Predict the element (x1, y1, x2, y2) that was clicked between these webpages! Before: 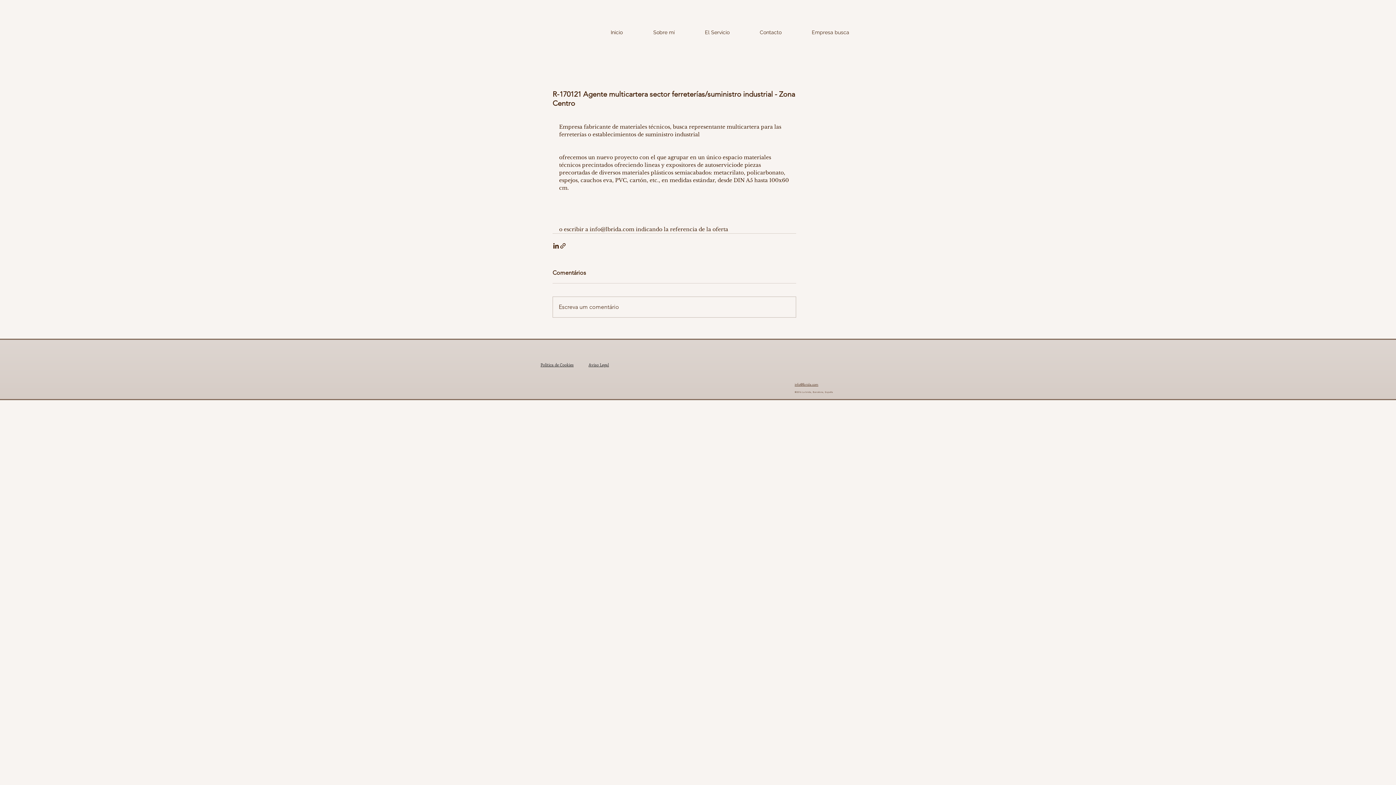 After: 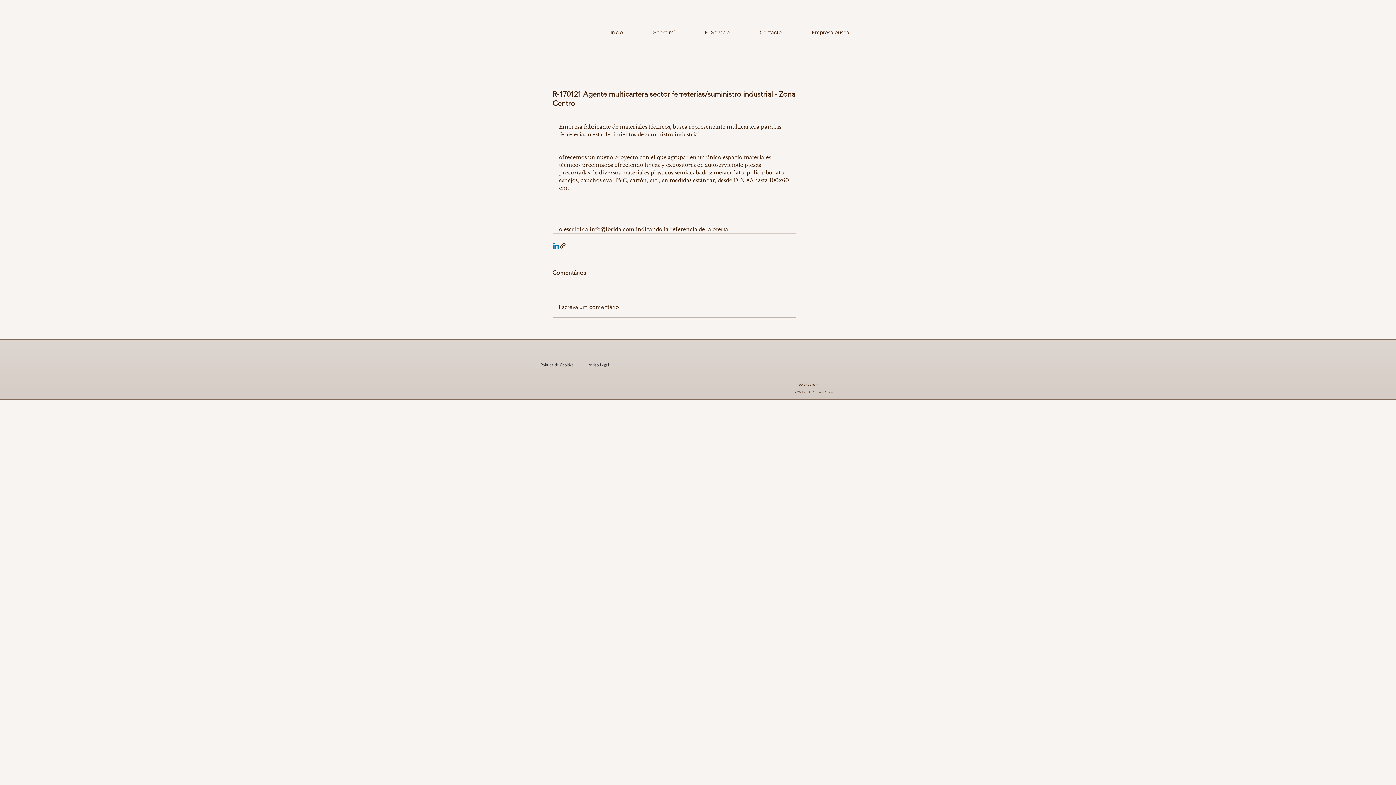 Action: bbox: (552, 242, 559, 249) label: Compartir a través de LinkedIn